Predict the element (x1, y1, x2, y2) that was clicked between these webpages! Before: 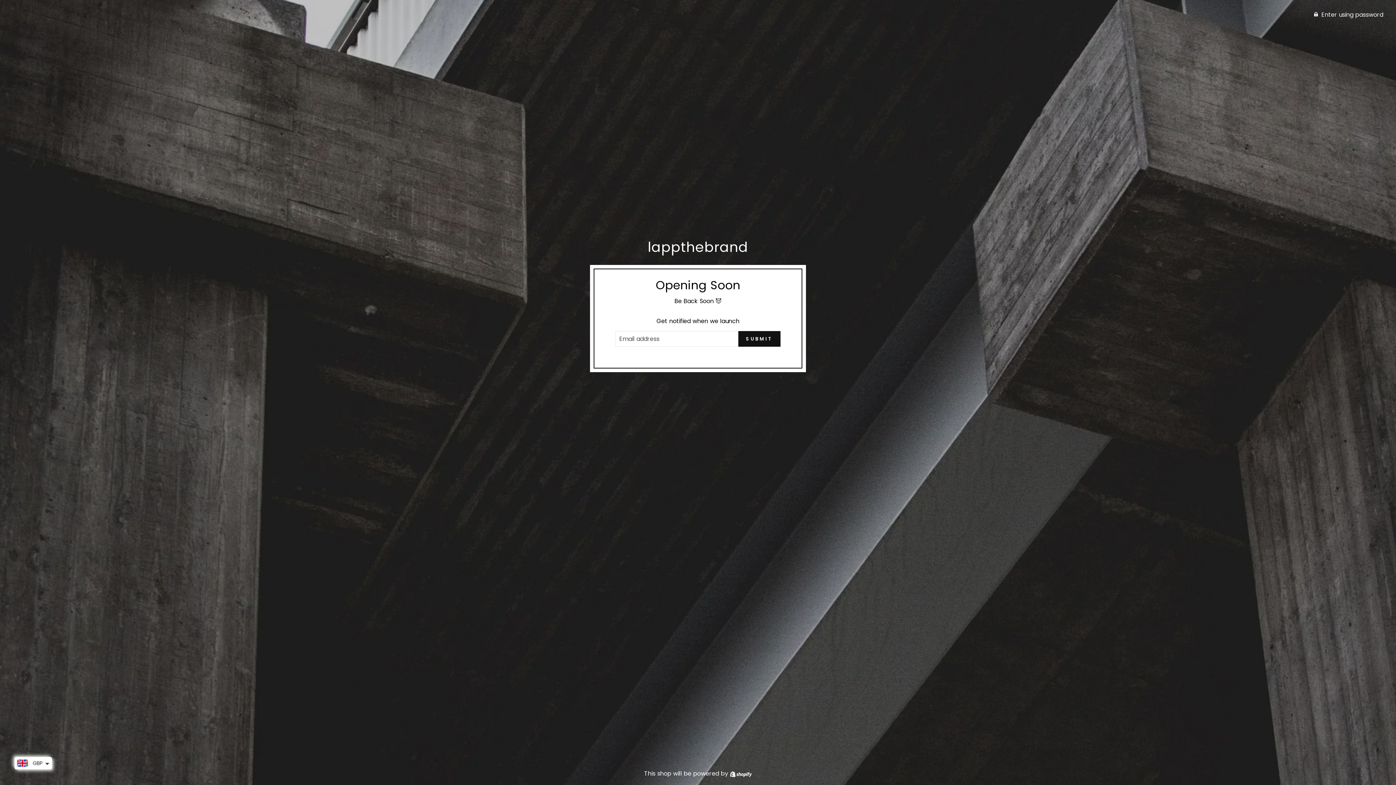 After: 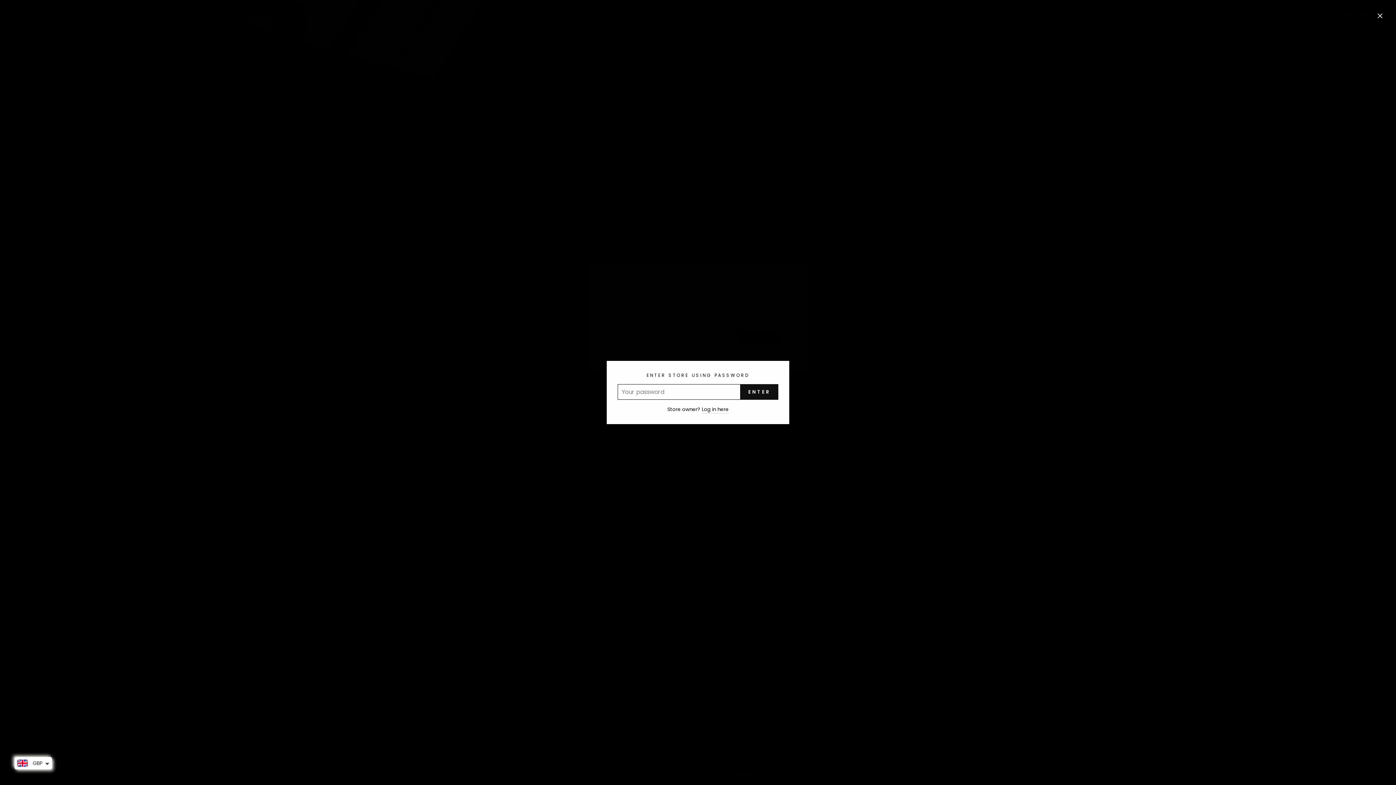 Action: label:  Enter using password bbox: (0, 7, 1389, 21)